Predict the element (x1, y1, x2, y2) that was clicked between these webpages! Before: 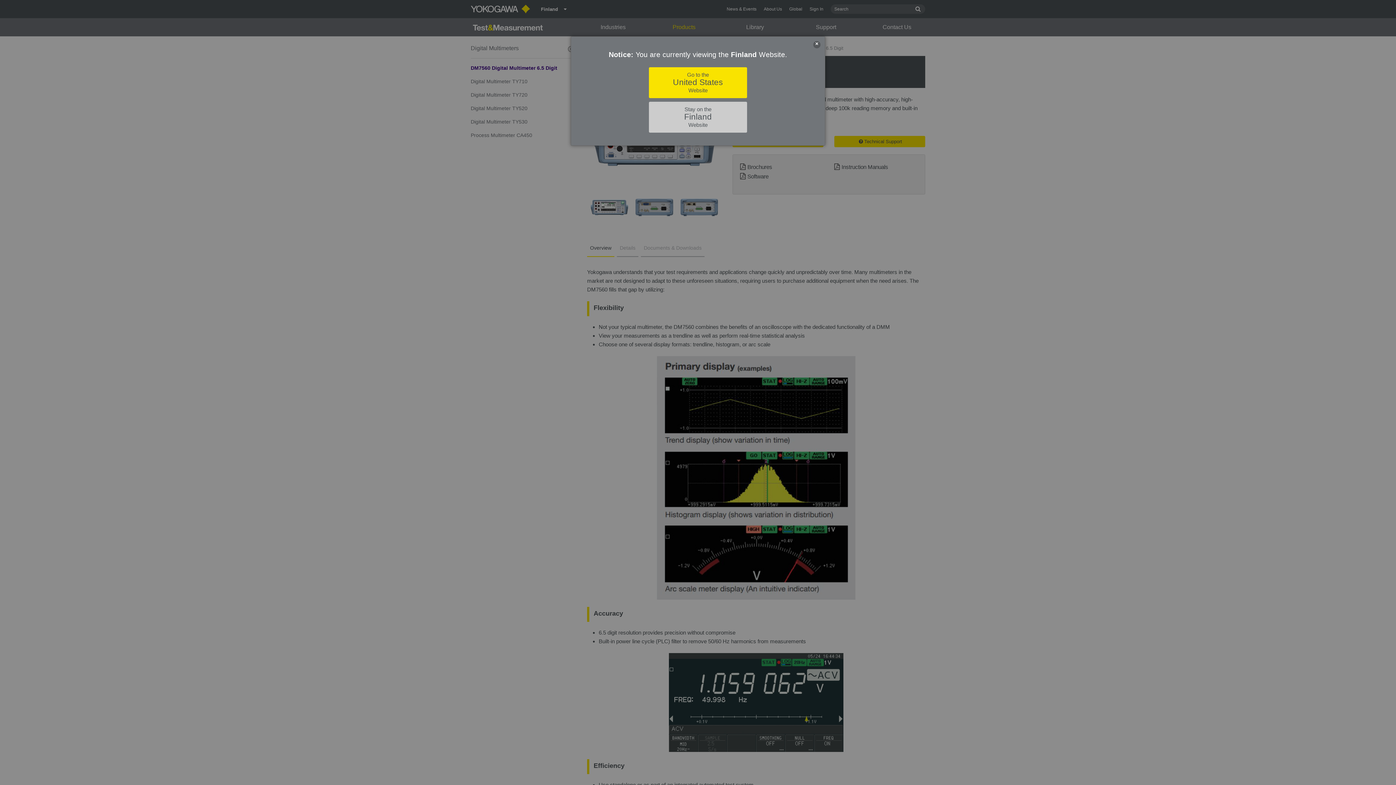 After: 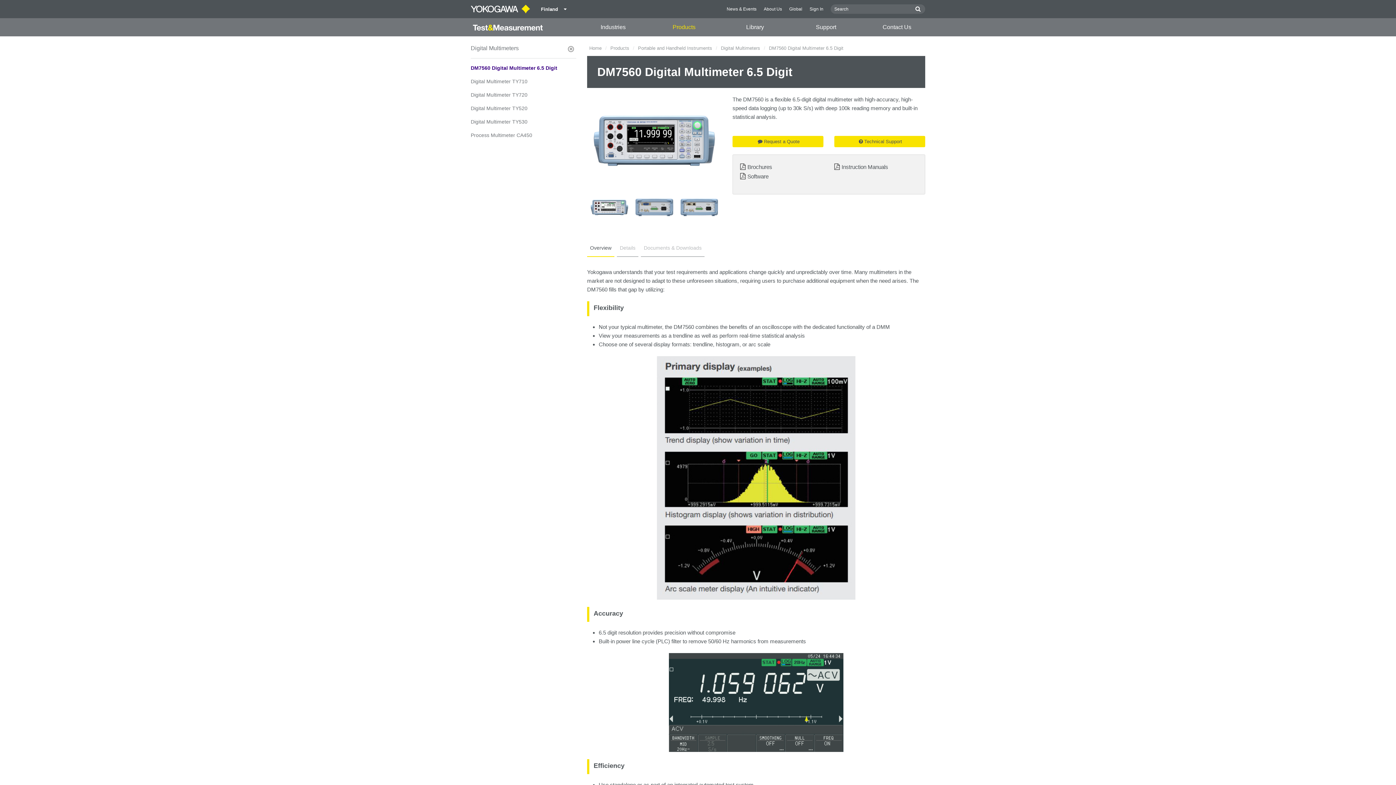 Action: bbox: (649, 101, 747, 132) label: Stay on the
Finland
Website